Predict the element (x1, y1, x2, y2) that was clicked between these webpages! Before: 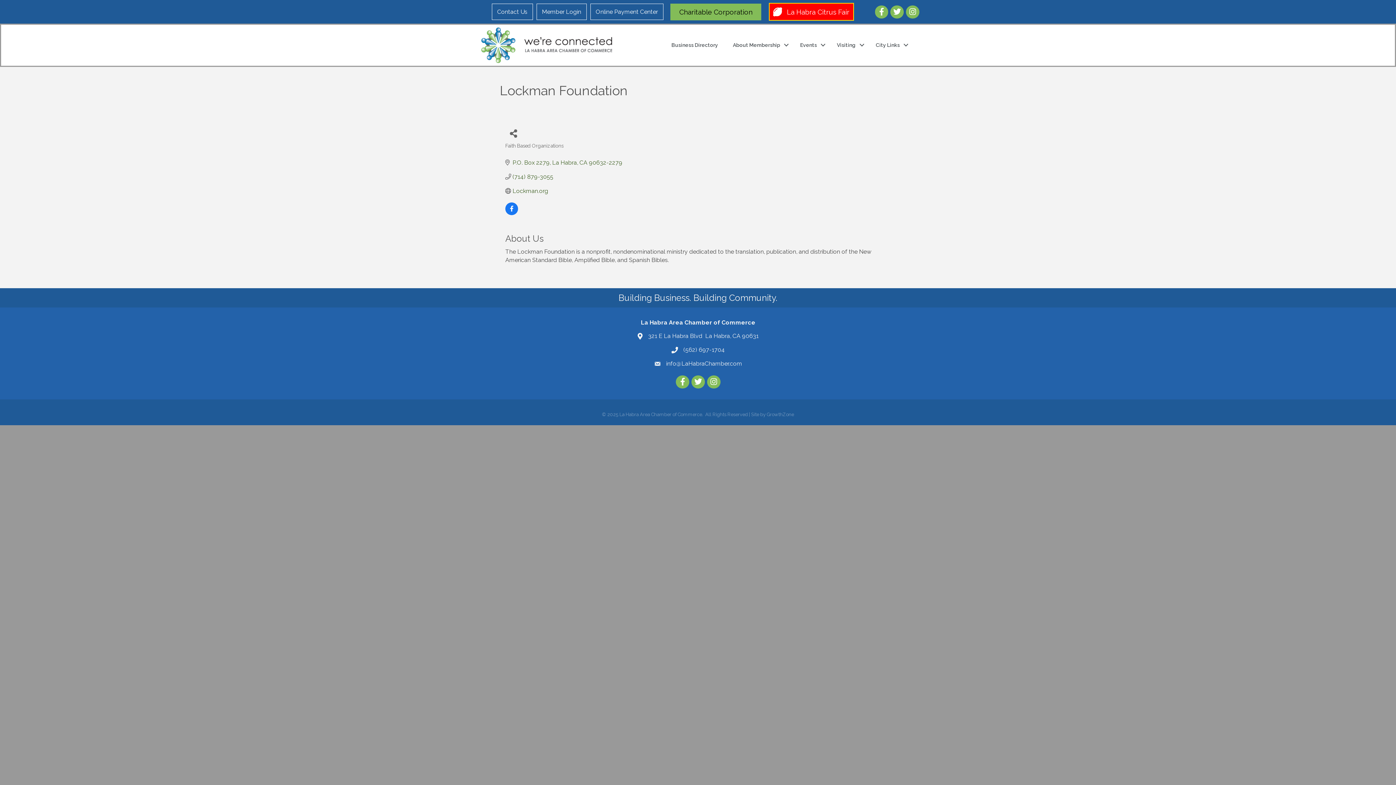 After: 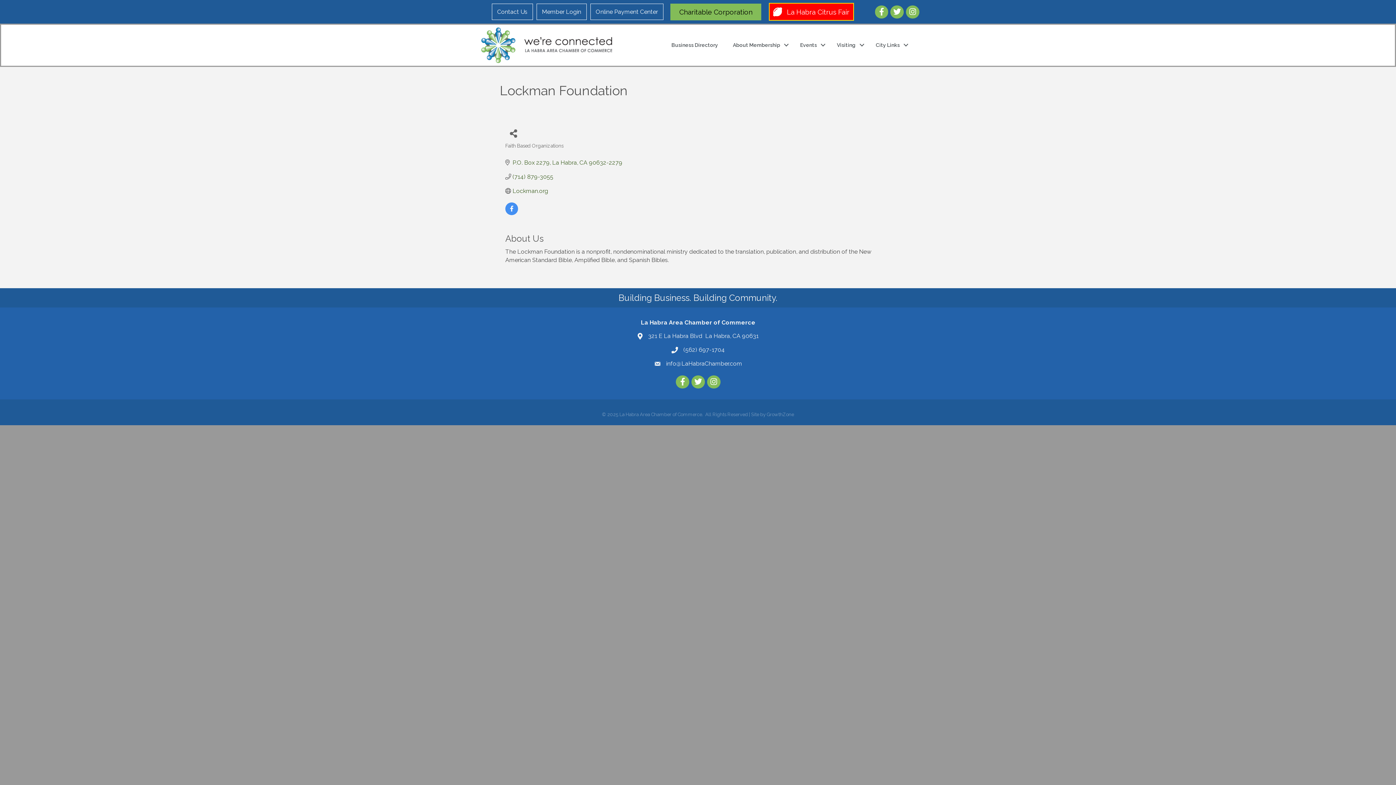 Action: bbox: (505, 206, 518, 212)